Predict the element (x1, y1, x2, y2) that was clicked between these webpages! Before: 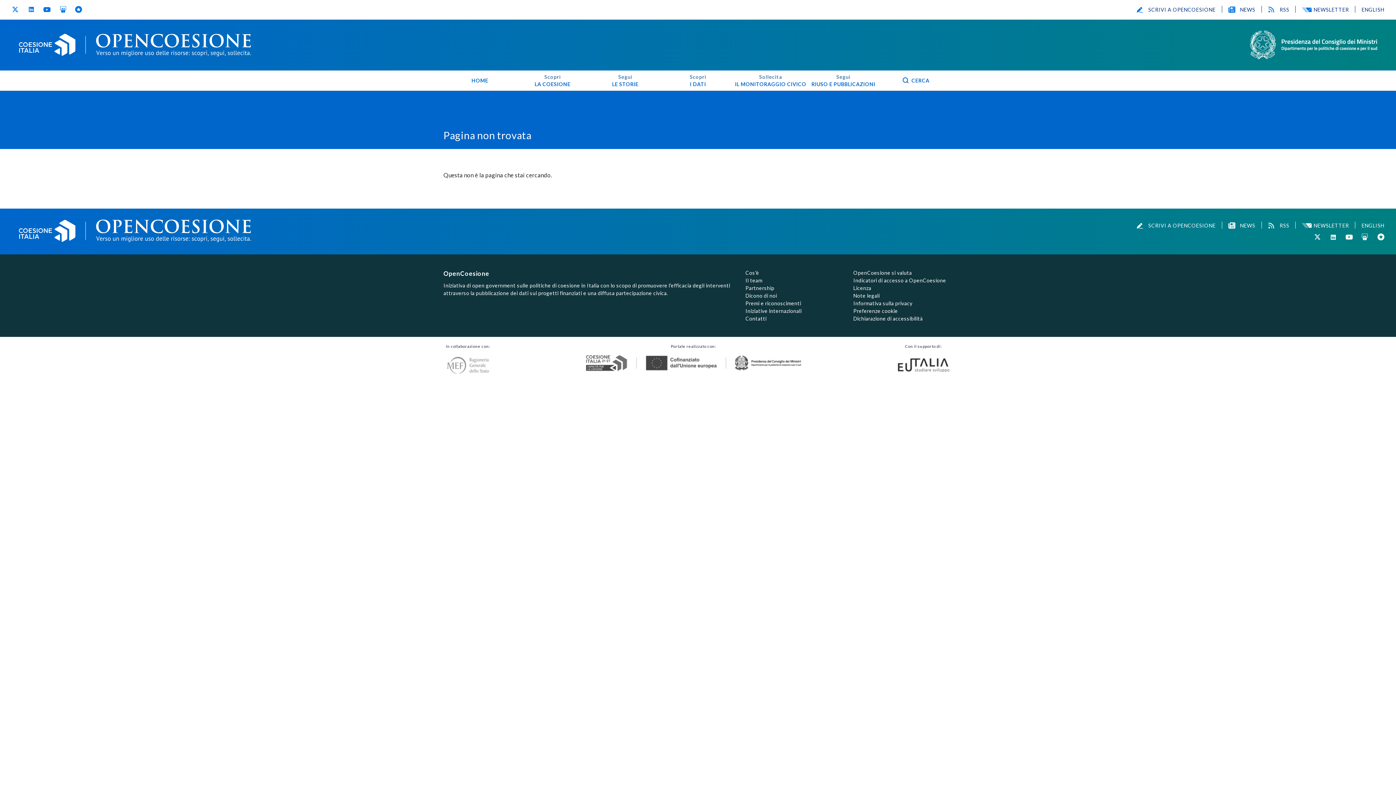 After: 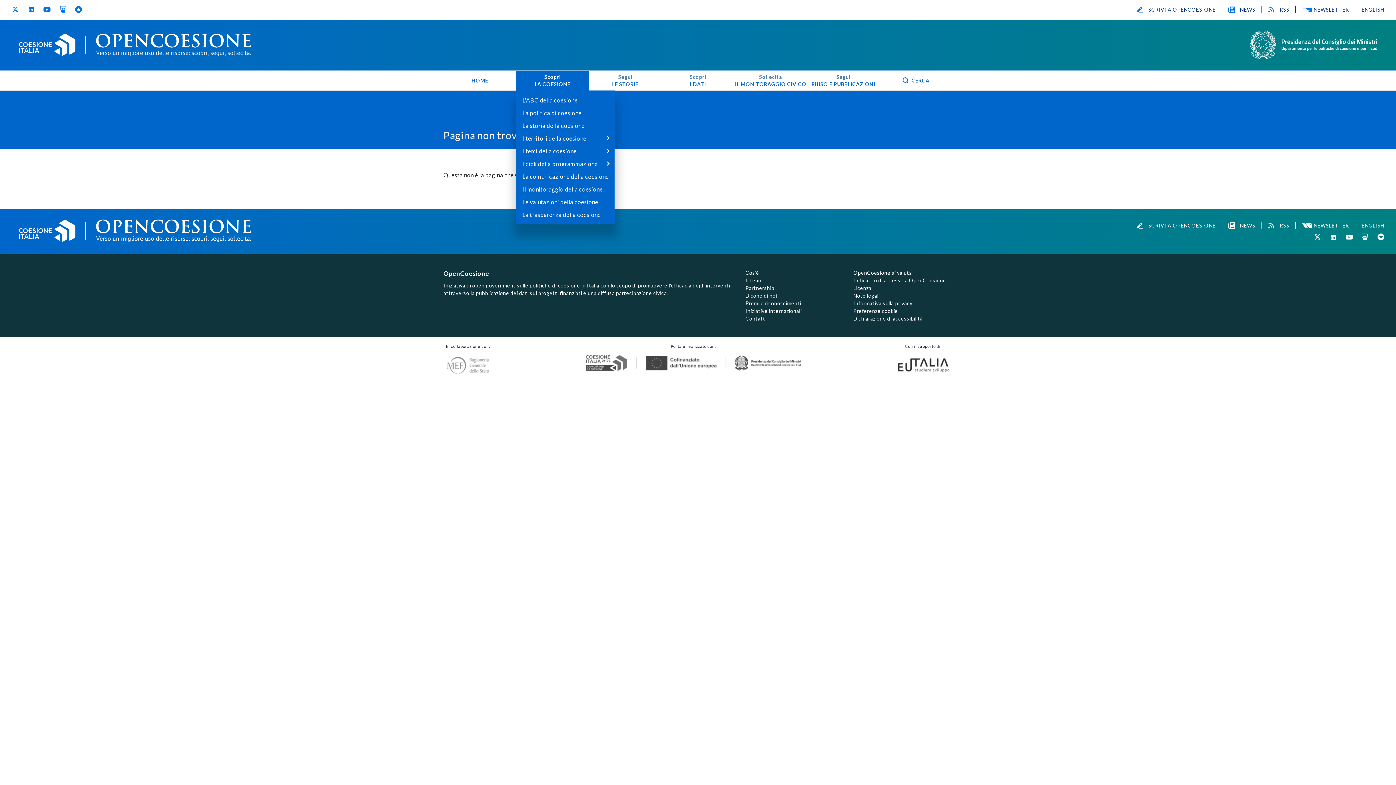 Action: label: Scopri
LA COESIONE bbox: (516, 70, 589, 90)